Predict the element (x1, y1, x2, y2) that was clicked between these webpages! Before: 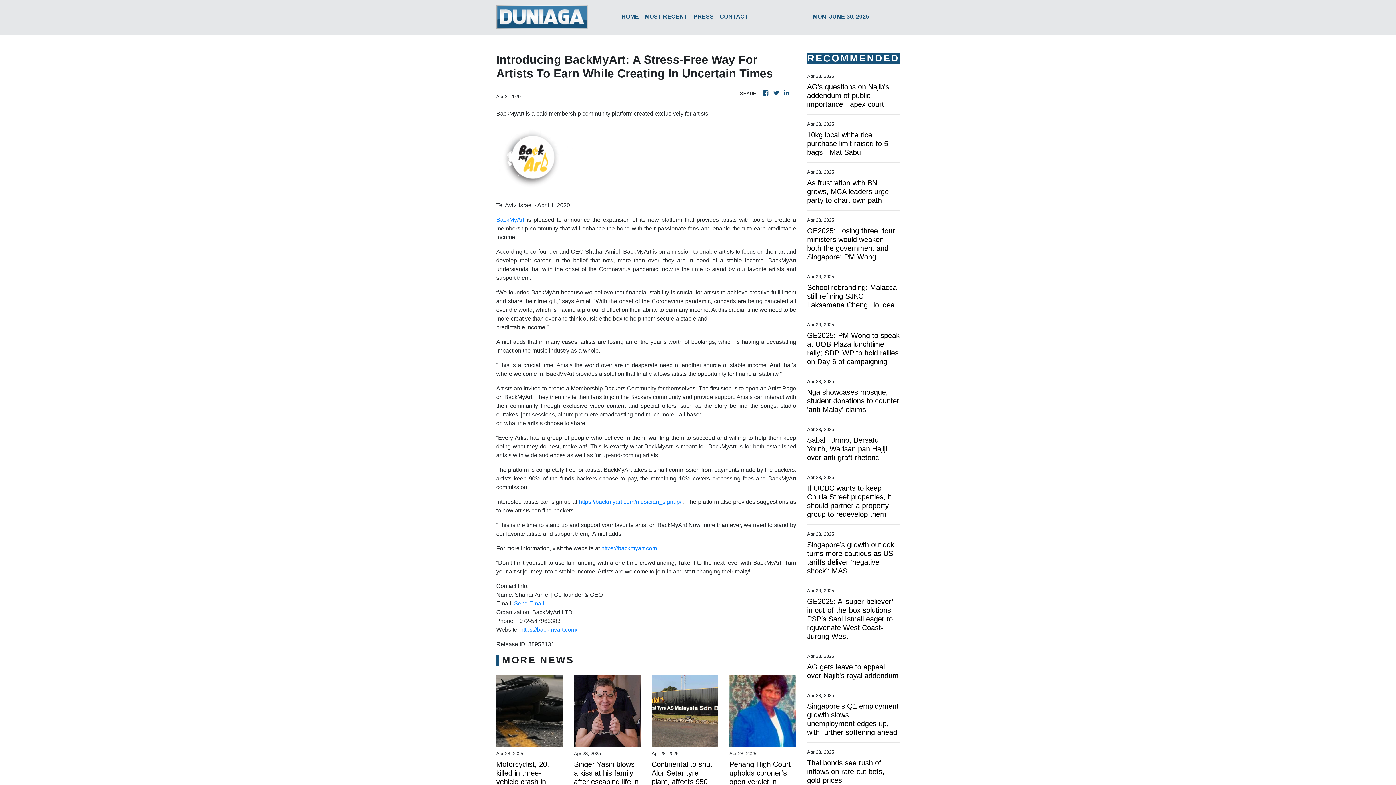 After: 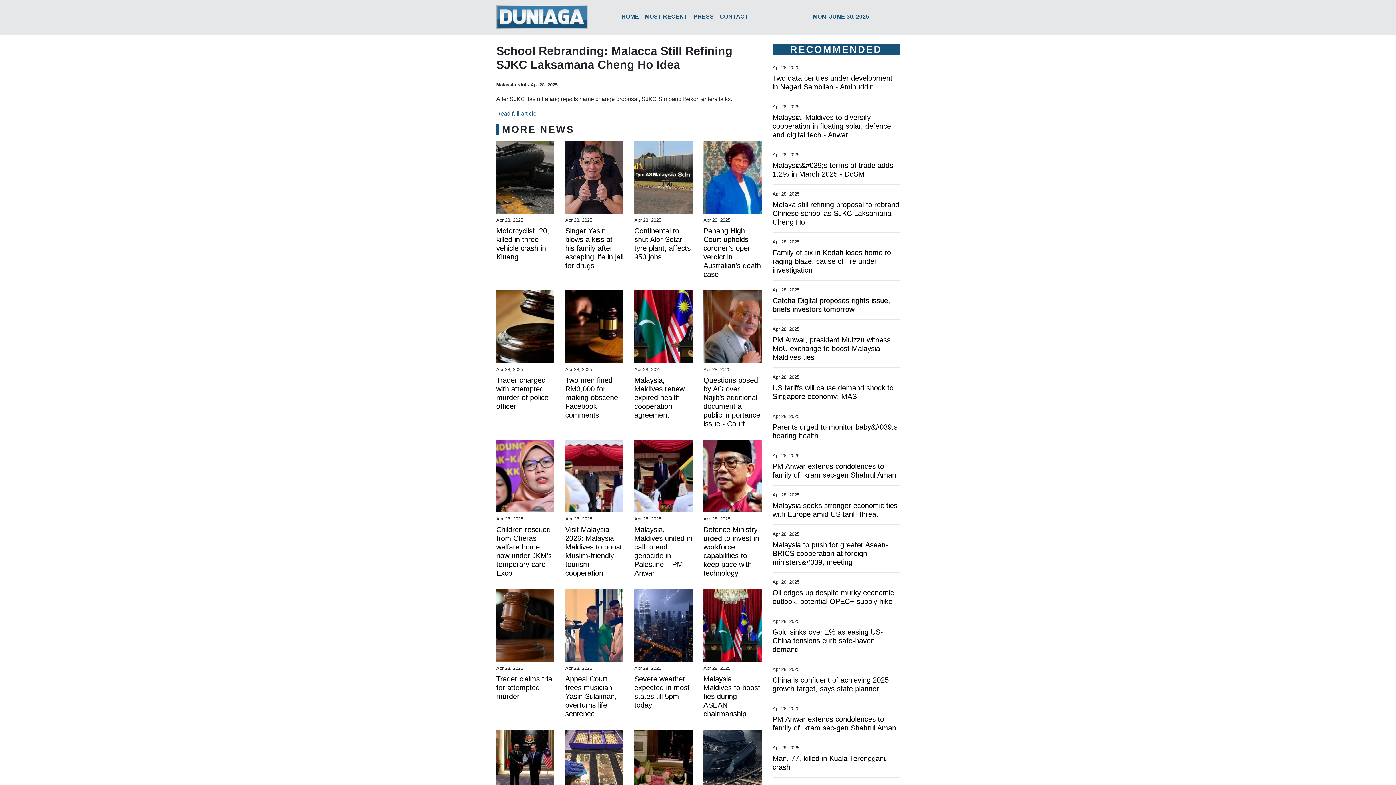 Action: label: School rebranding: Malacca still refining SJKC Laksamana Cheng Ho idea bbox: (807, 283, 900, 309)